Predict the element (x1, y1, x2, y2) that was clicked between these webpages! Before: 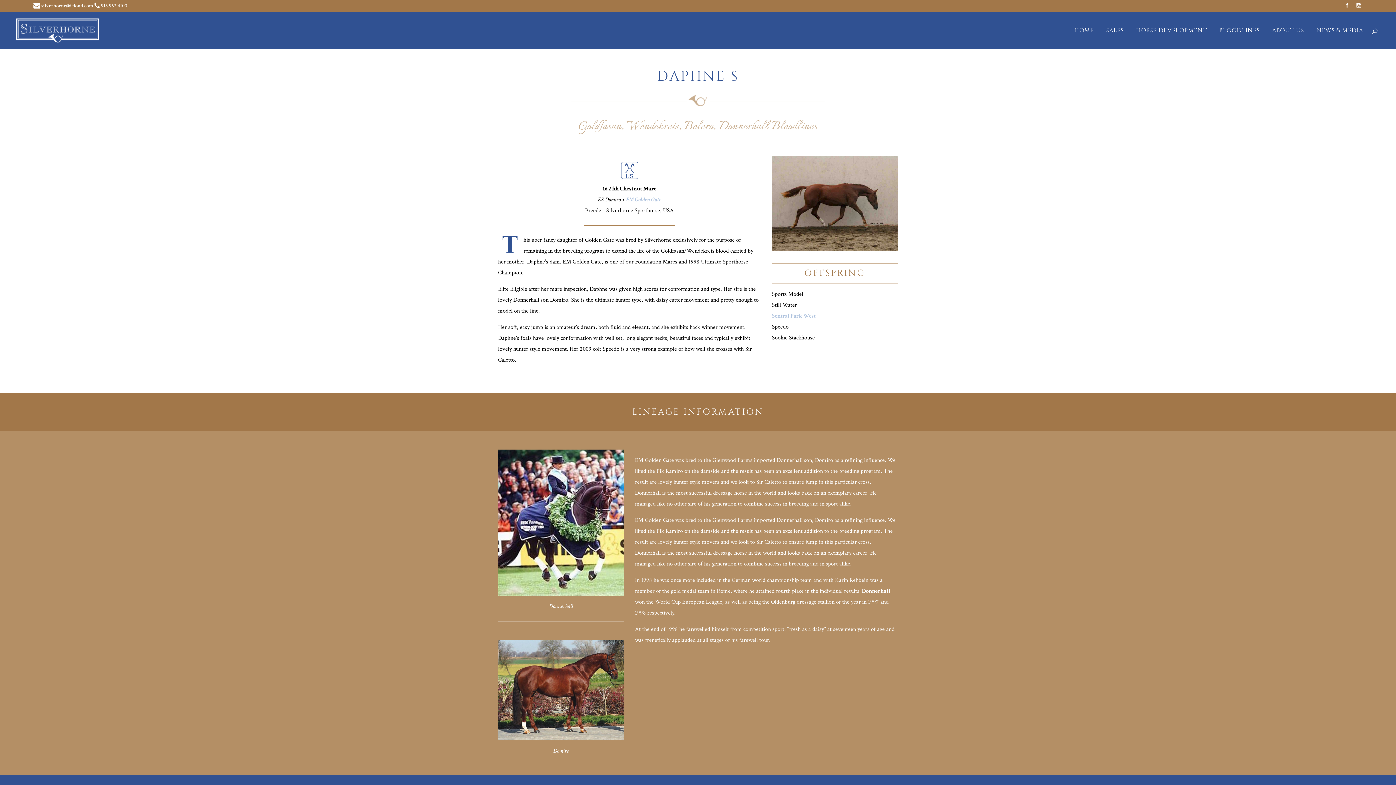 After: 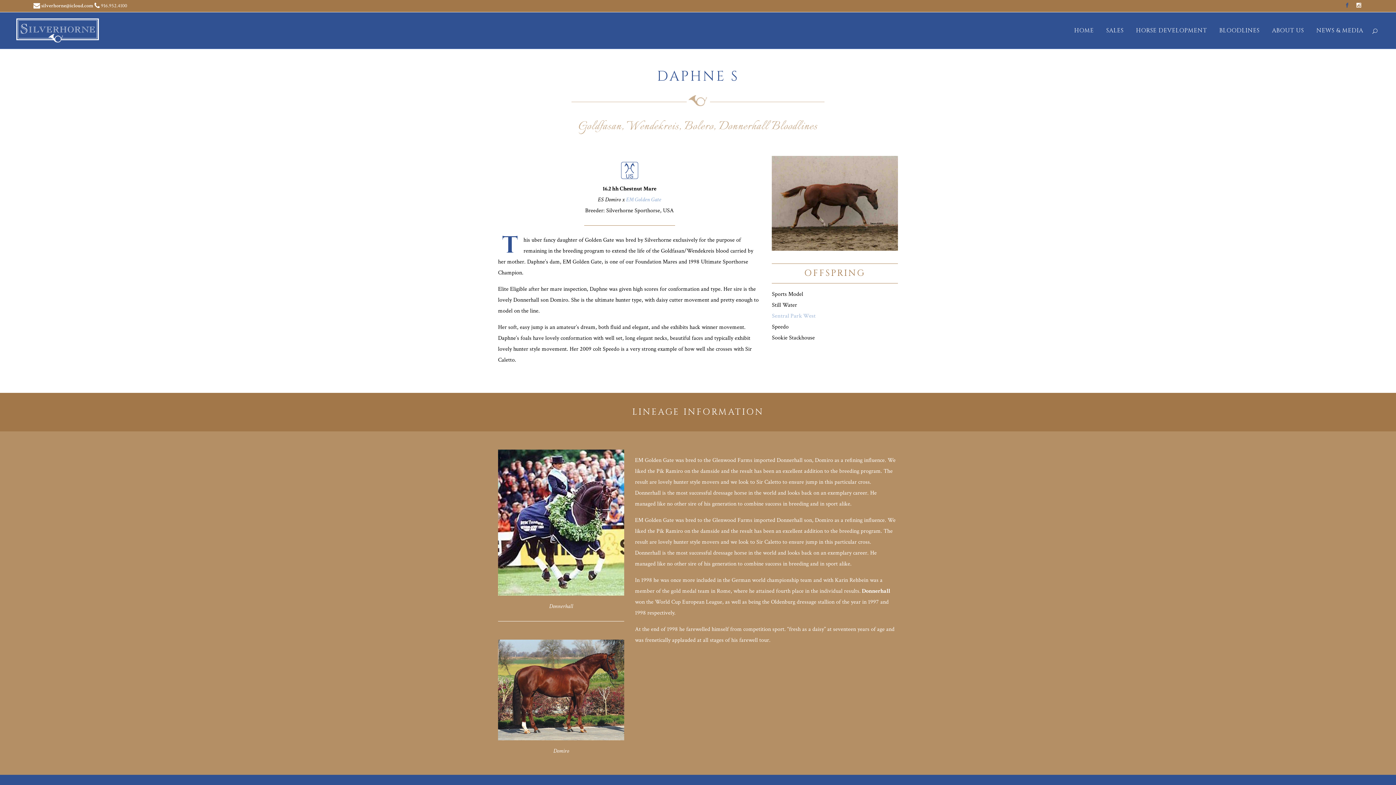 Action: bbox: (1345, 0, 1356, 12)